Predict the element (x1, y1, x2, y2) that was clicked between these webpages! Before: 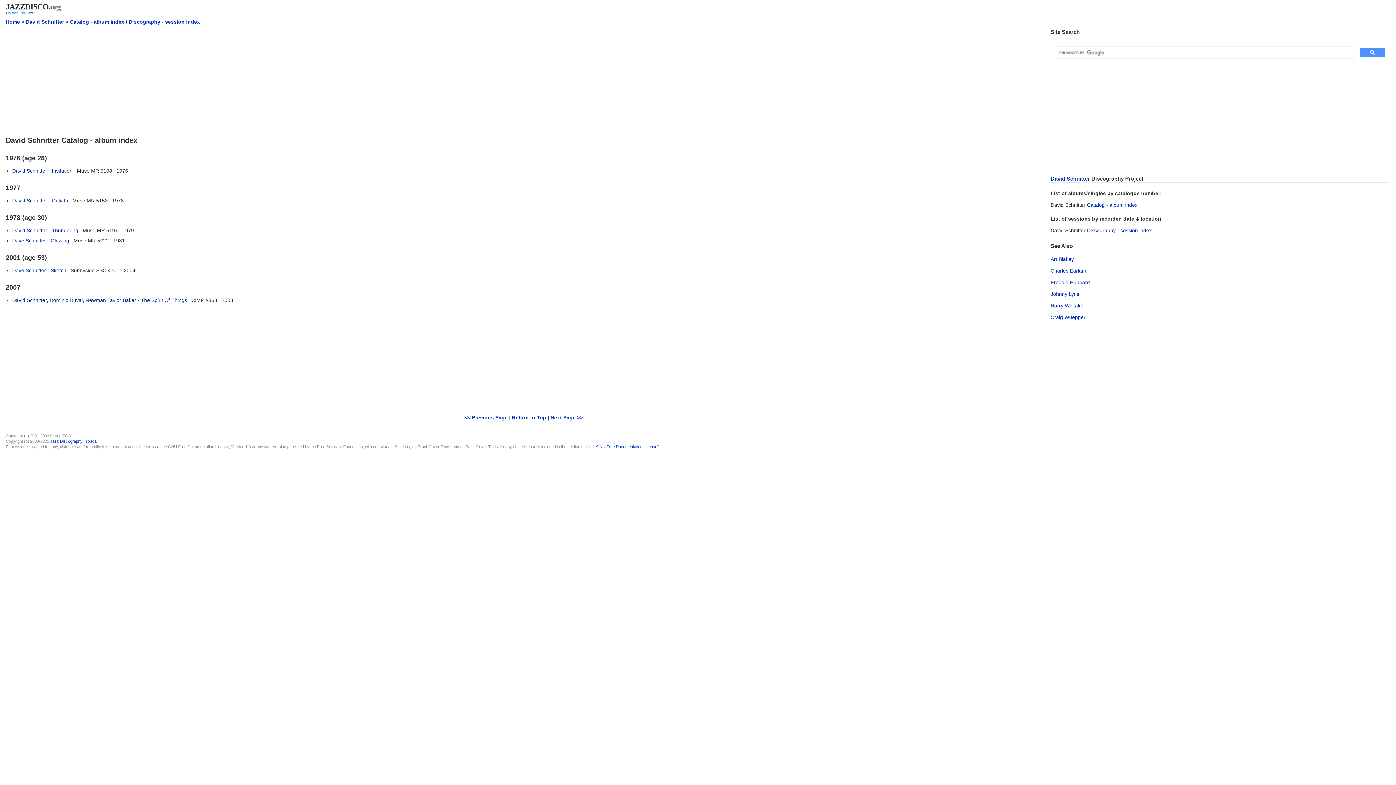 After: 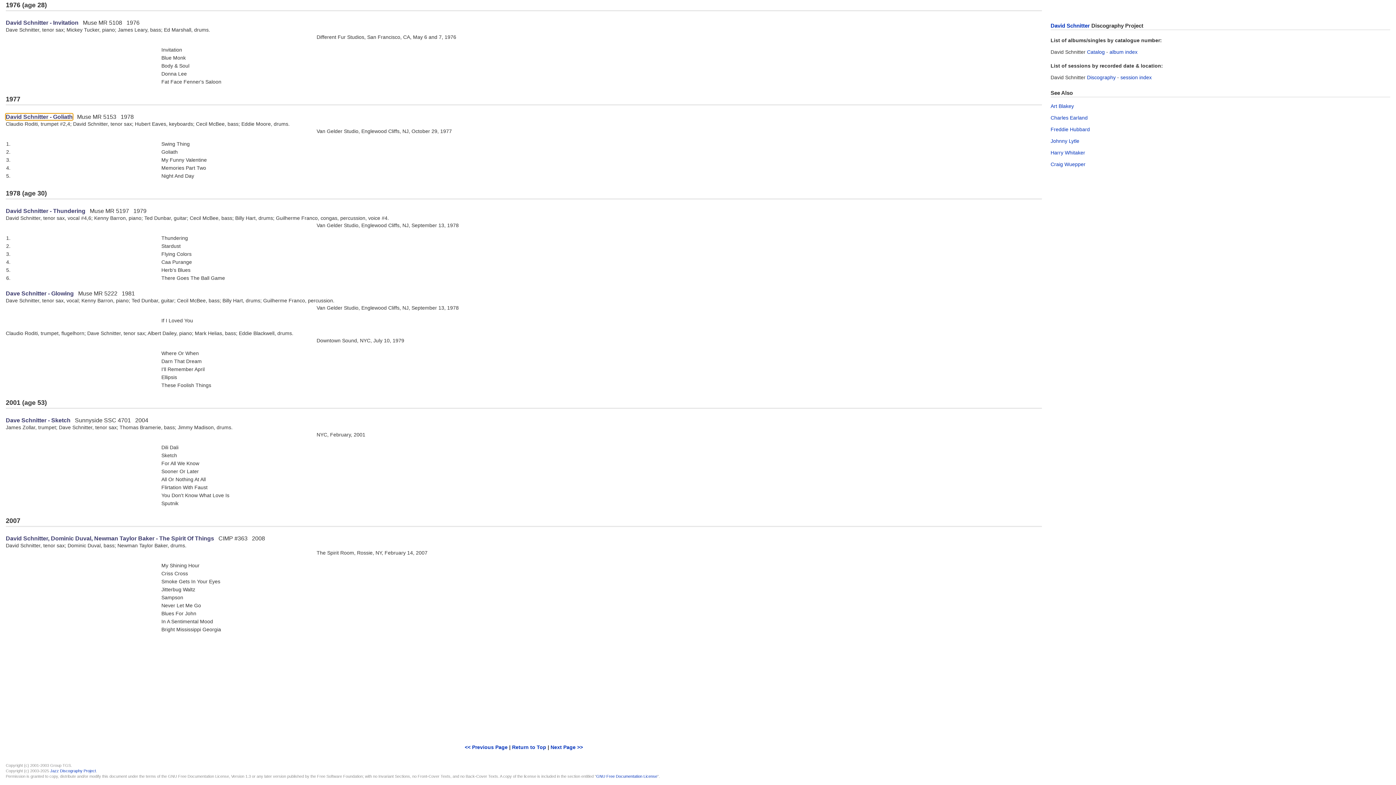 Action: label: David Schnitter - Goliath bbox: (12, 197, 68, 203)